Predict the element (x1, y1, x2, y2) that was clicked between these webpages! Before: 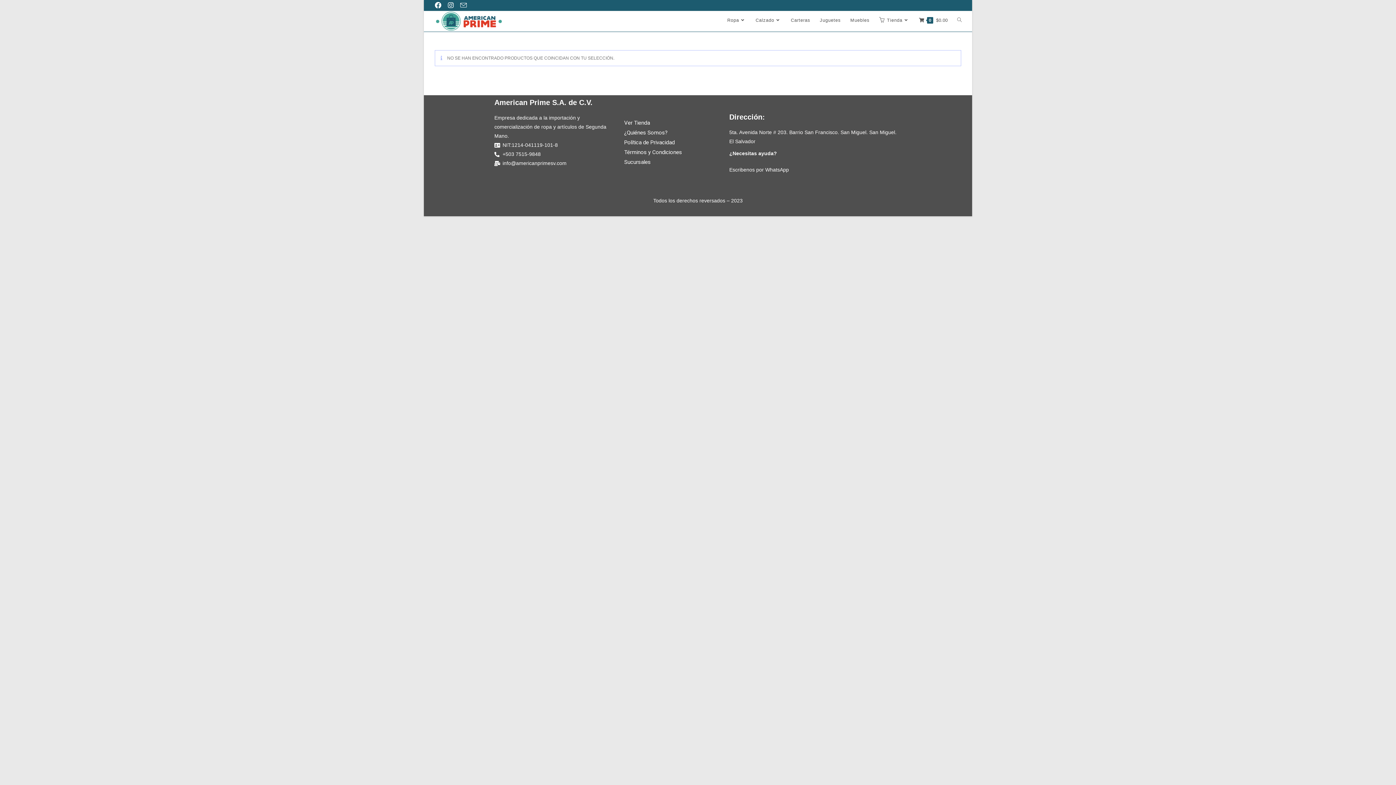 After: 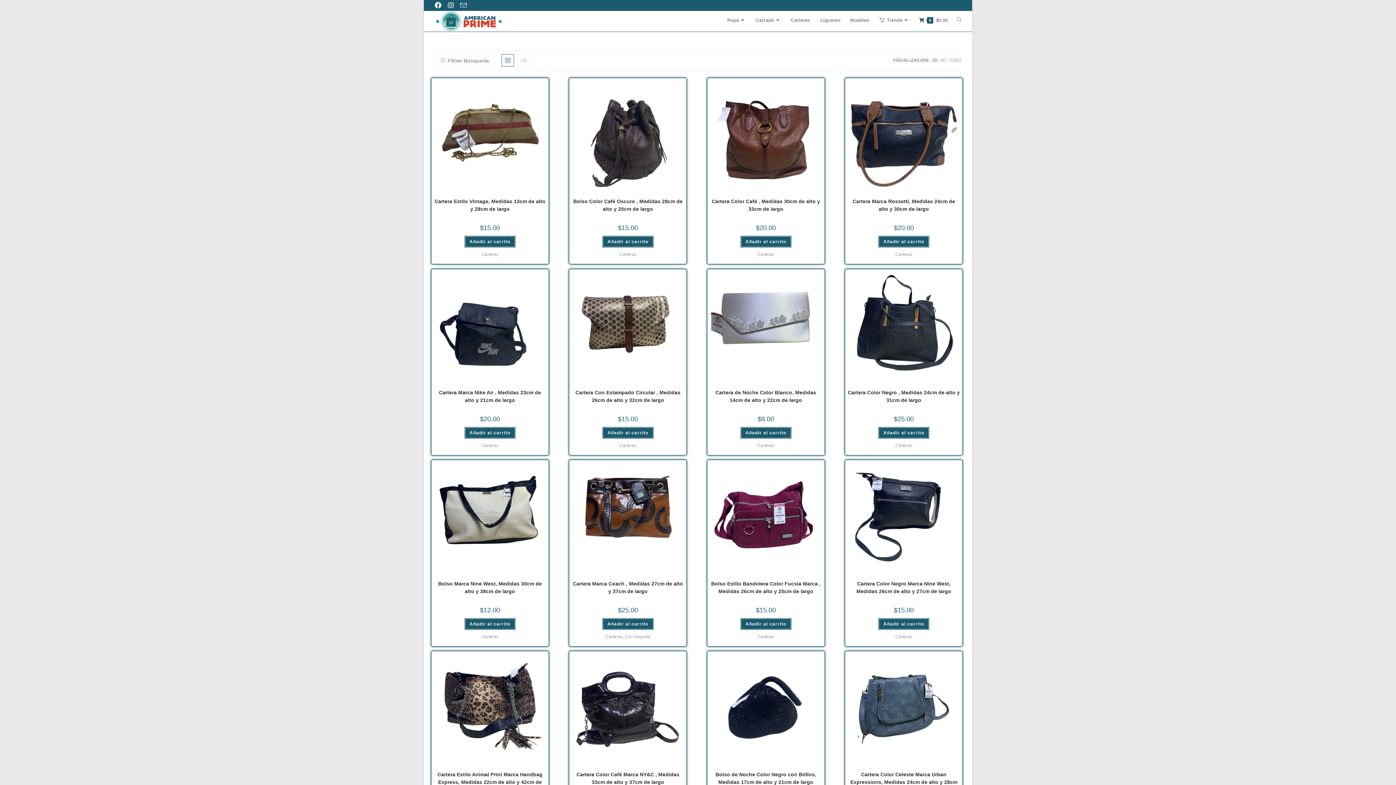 Action: label: Carteras bbox: (786, 11, 815, 29)